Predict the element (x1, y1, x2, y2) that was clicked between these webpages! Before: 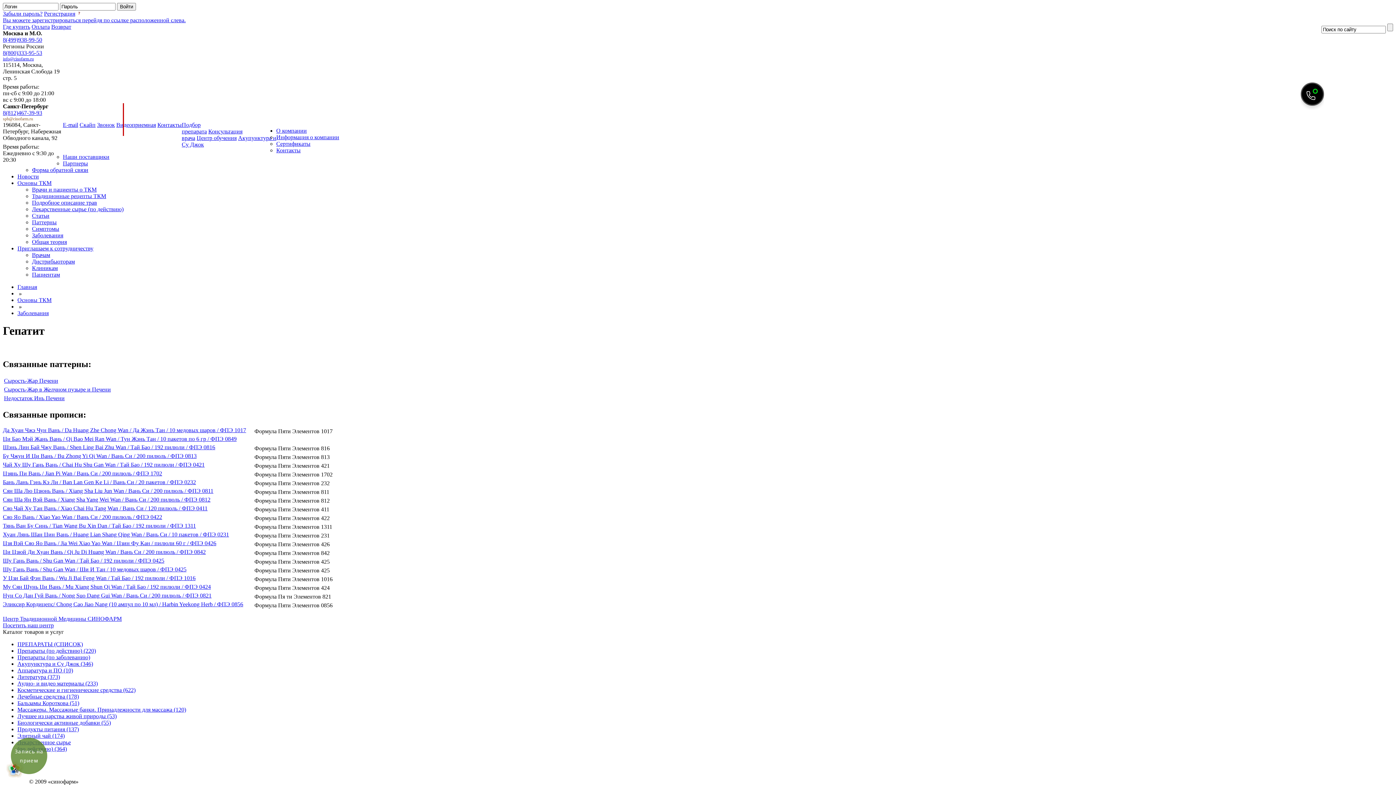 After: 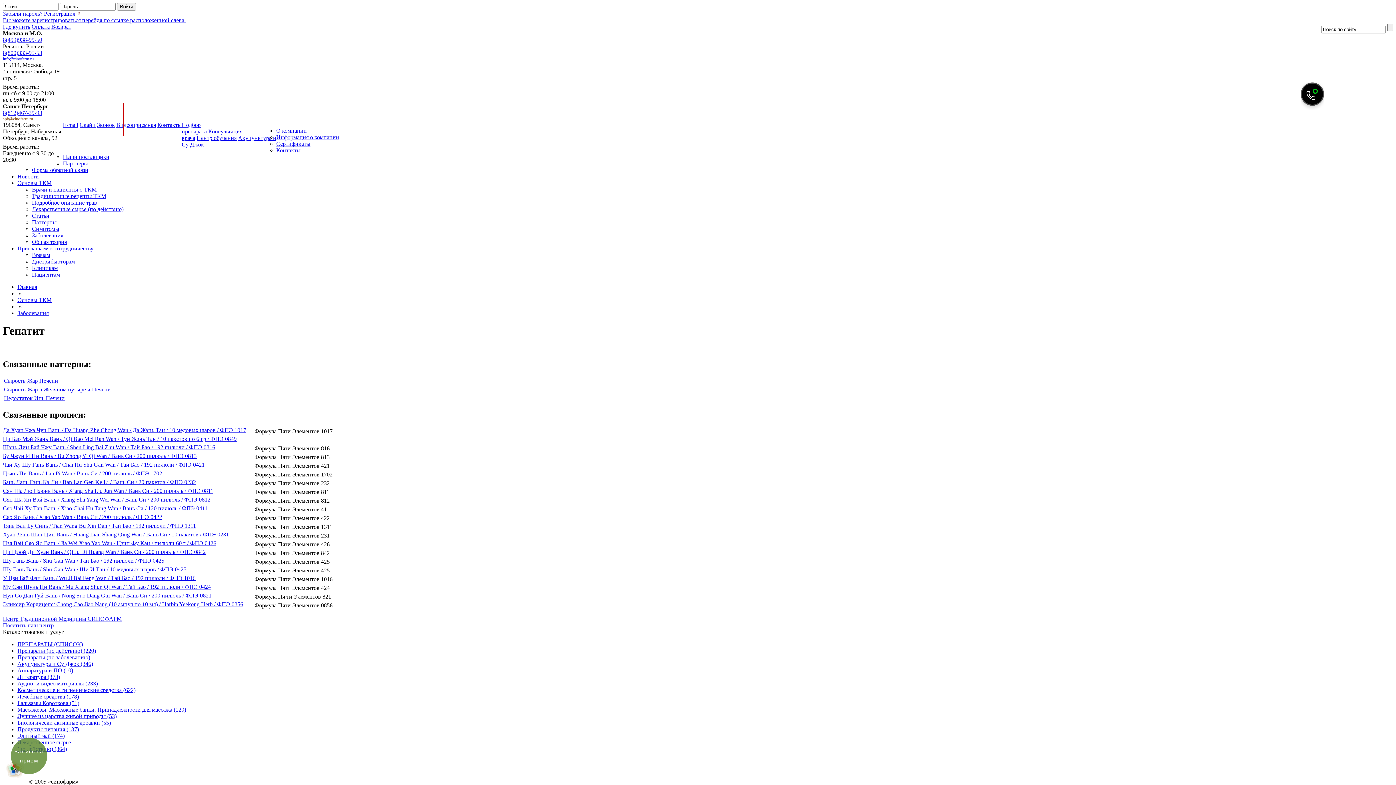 Action: bbox: (2, 601, 243, 607) label: Эликсир Кордицепс/ Chong Cao Jiao Nang (10 ампул по 10 мл) / Harbin Yeekong Herb / ФПЭ 0856